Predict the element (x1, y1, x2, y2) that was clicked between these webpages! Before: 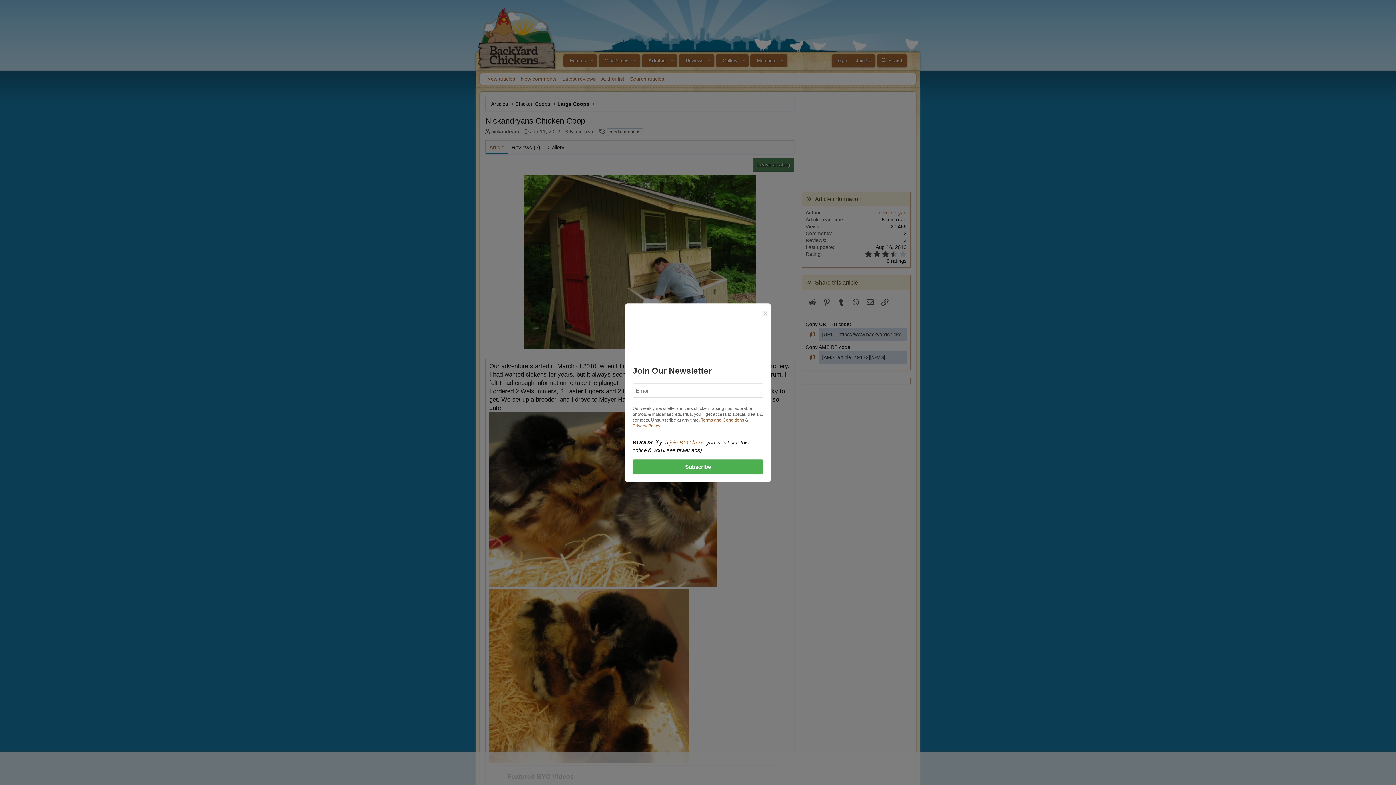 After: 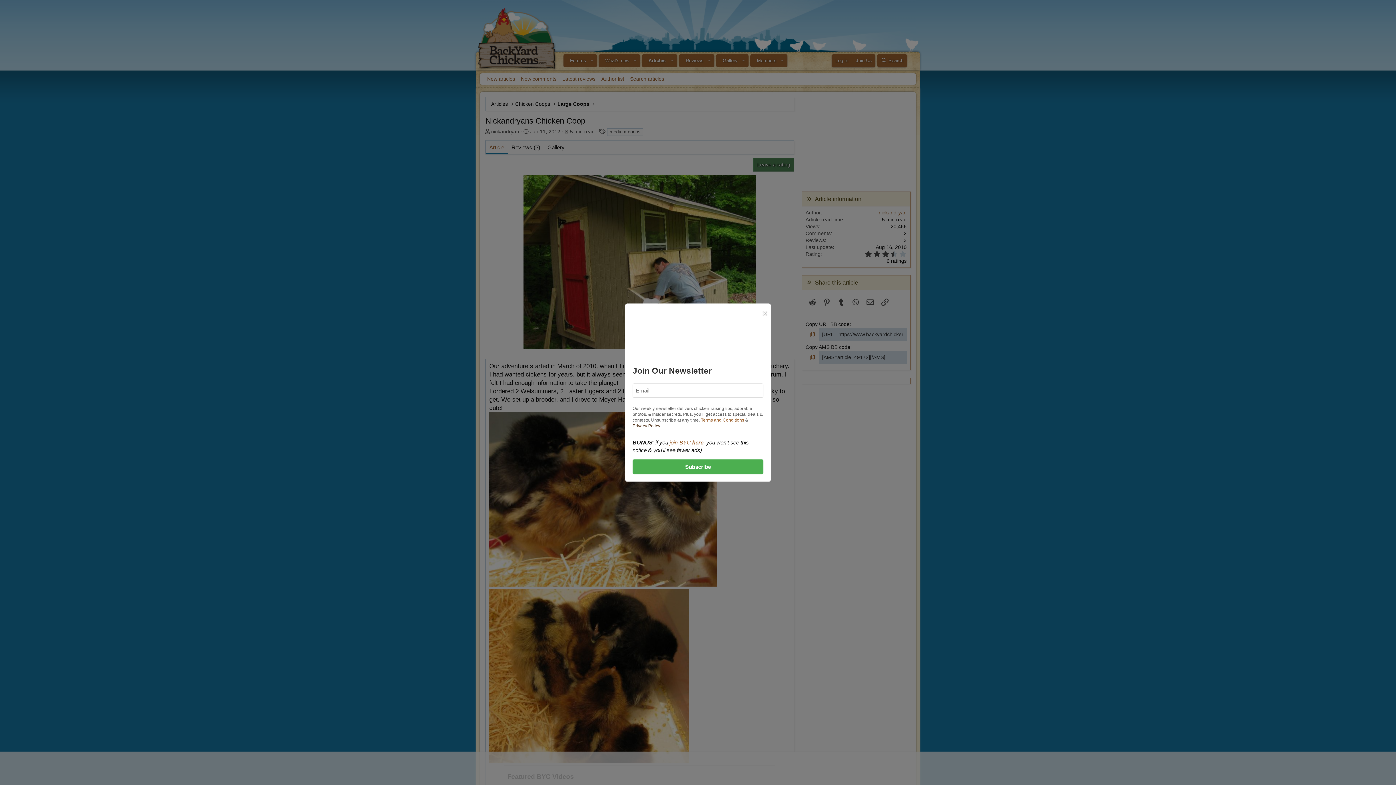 Action: bbox: (632, 423, 660, 428) label: Privacy Policy